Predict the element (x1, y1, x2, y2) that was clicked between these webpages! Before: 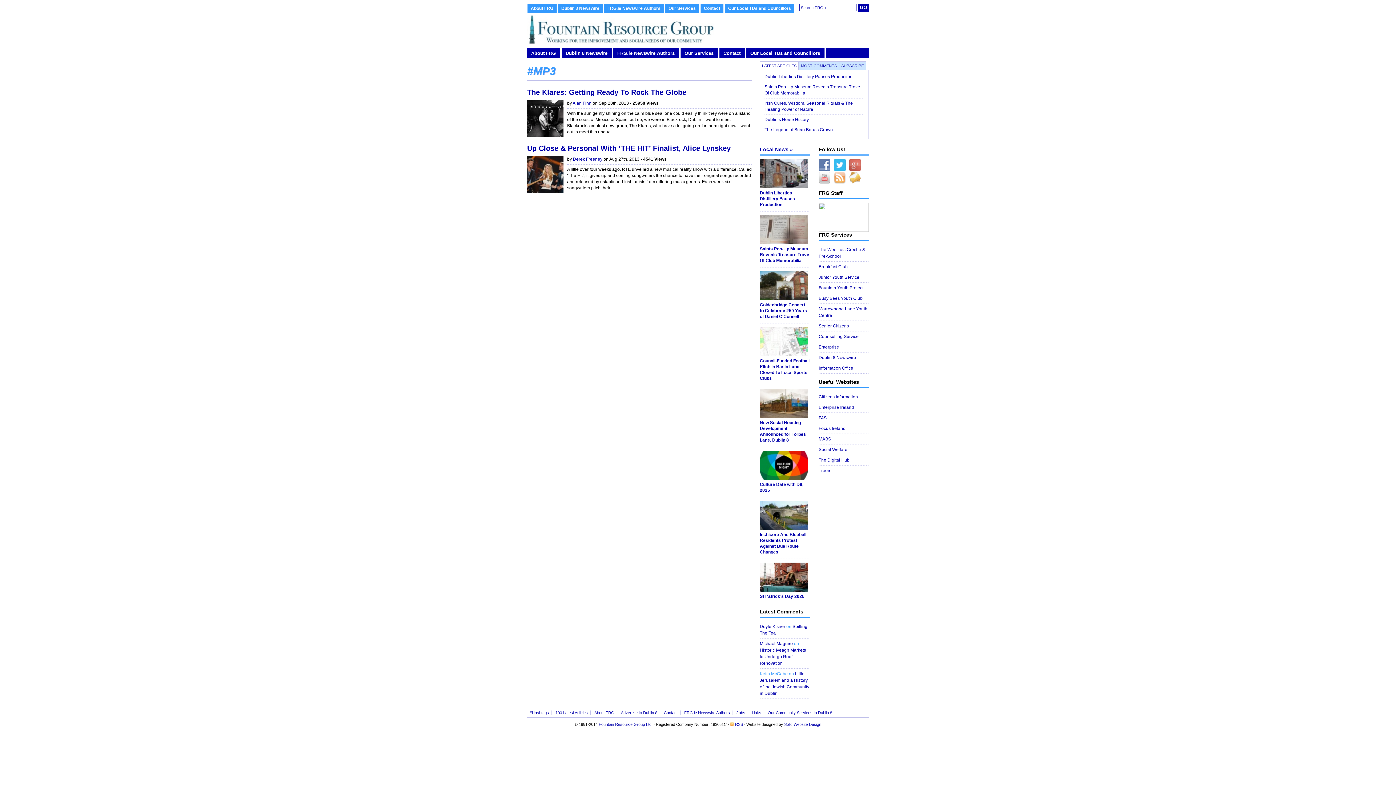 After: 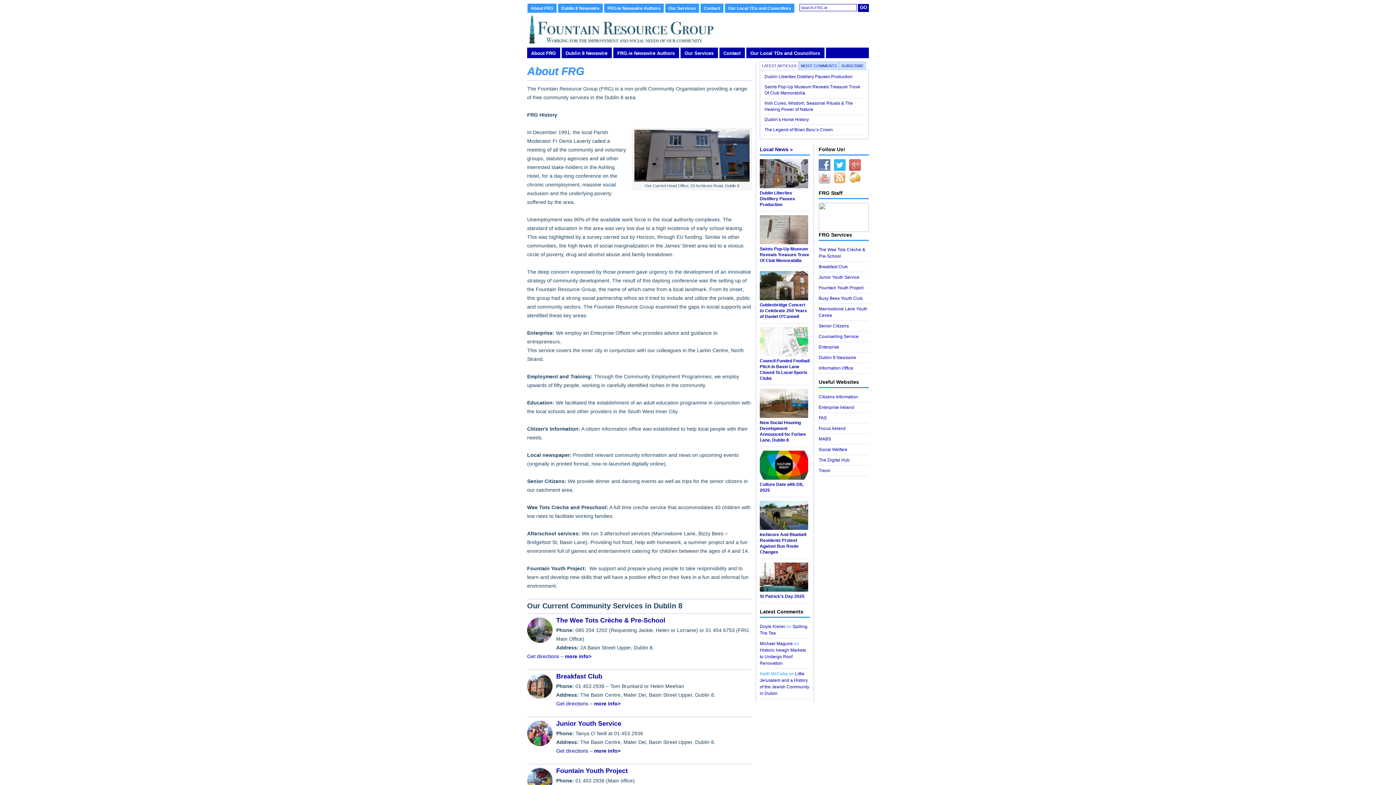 Action: label: About FRG bbox: (527, 3, 556, 12)